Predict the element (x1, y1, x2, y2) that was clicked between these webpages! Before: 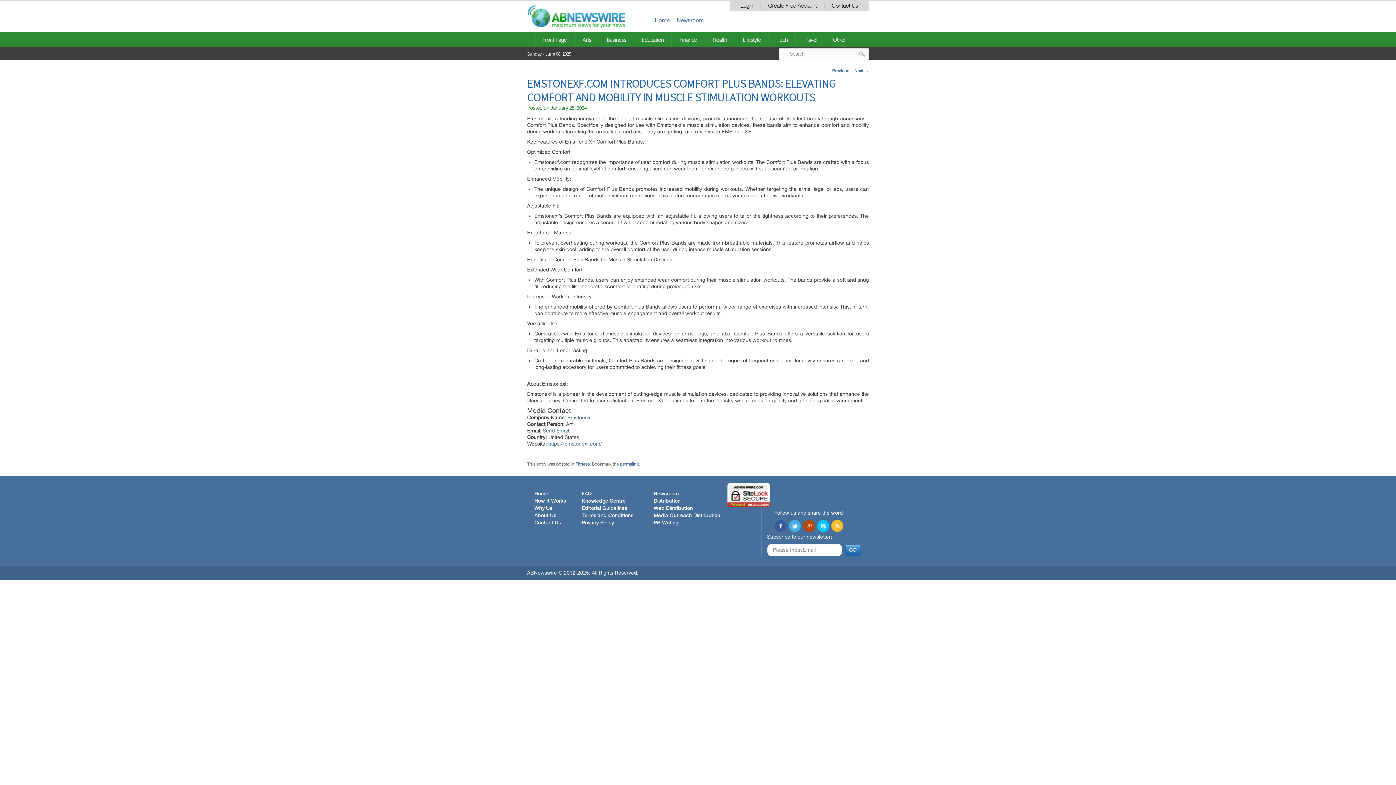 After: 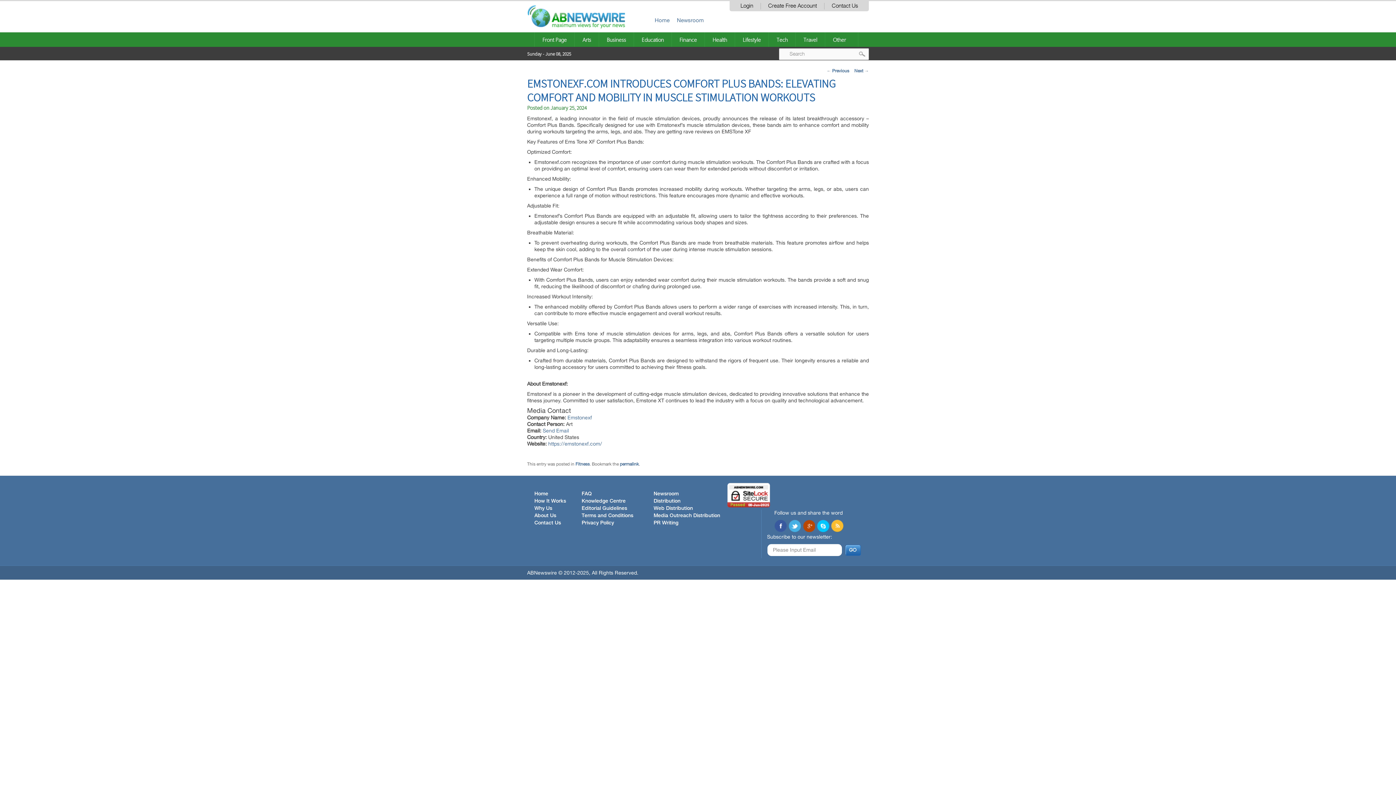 Action: bbox: (727, 503, 770, 508)